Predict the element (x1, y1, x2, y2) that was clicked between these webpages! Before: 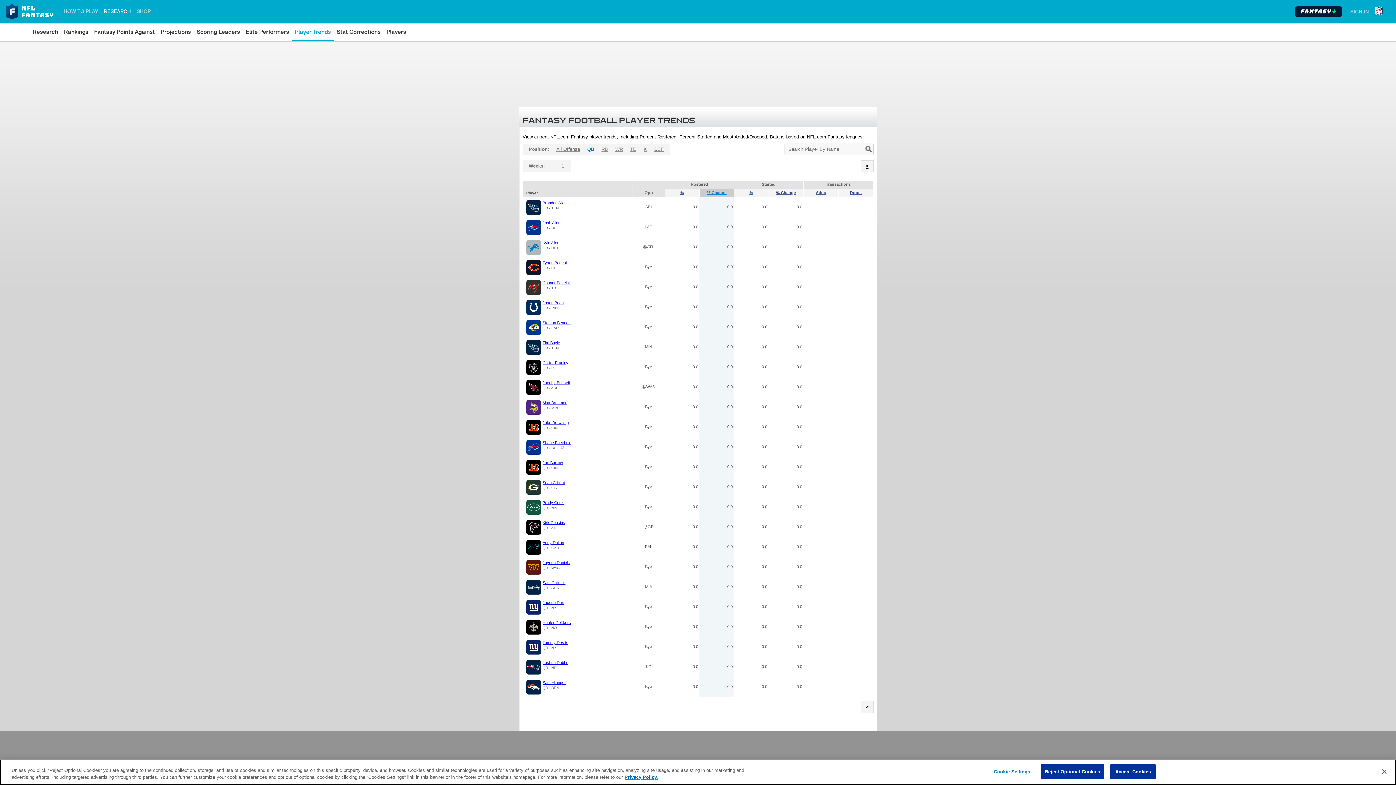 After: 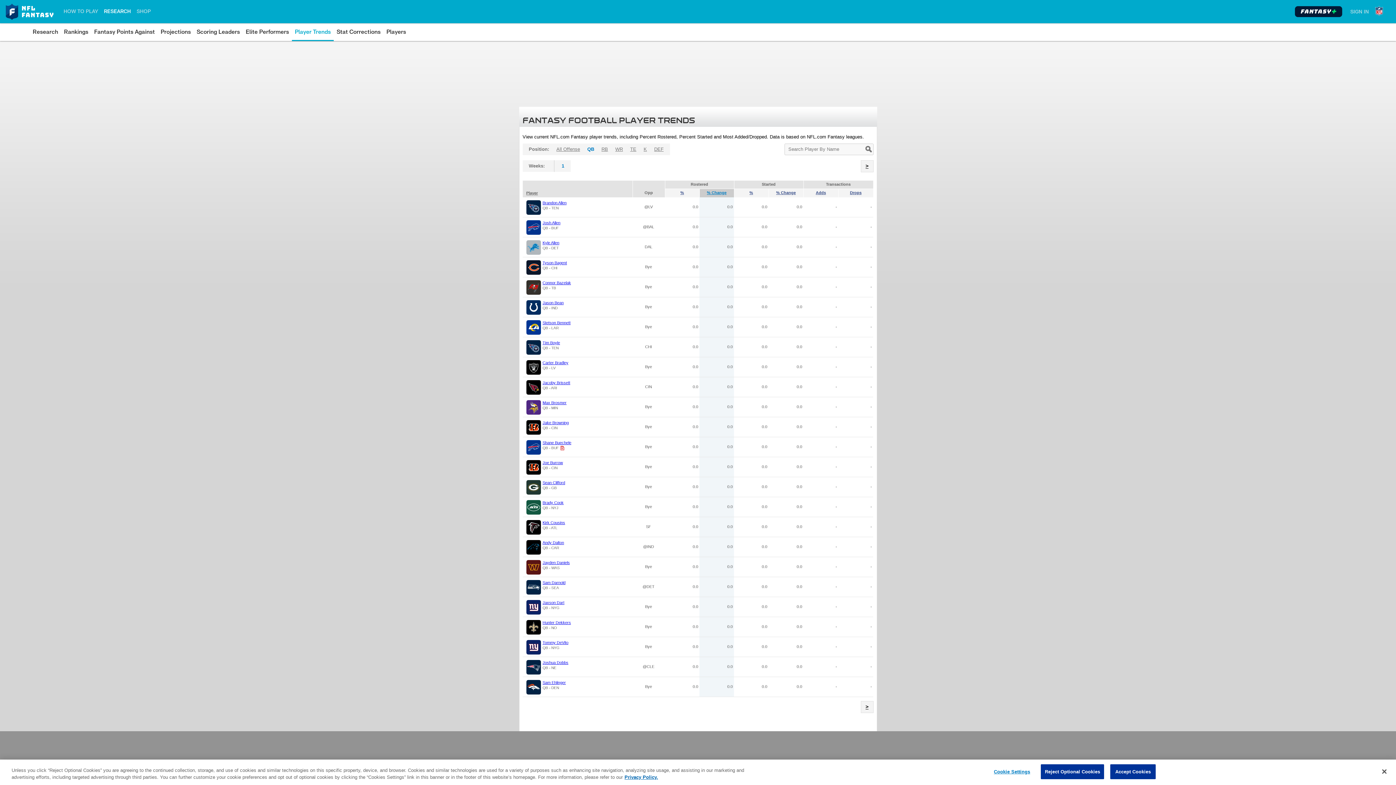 Action: bbox: (558, 160, 568, 172) label: 1